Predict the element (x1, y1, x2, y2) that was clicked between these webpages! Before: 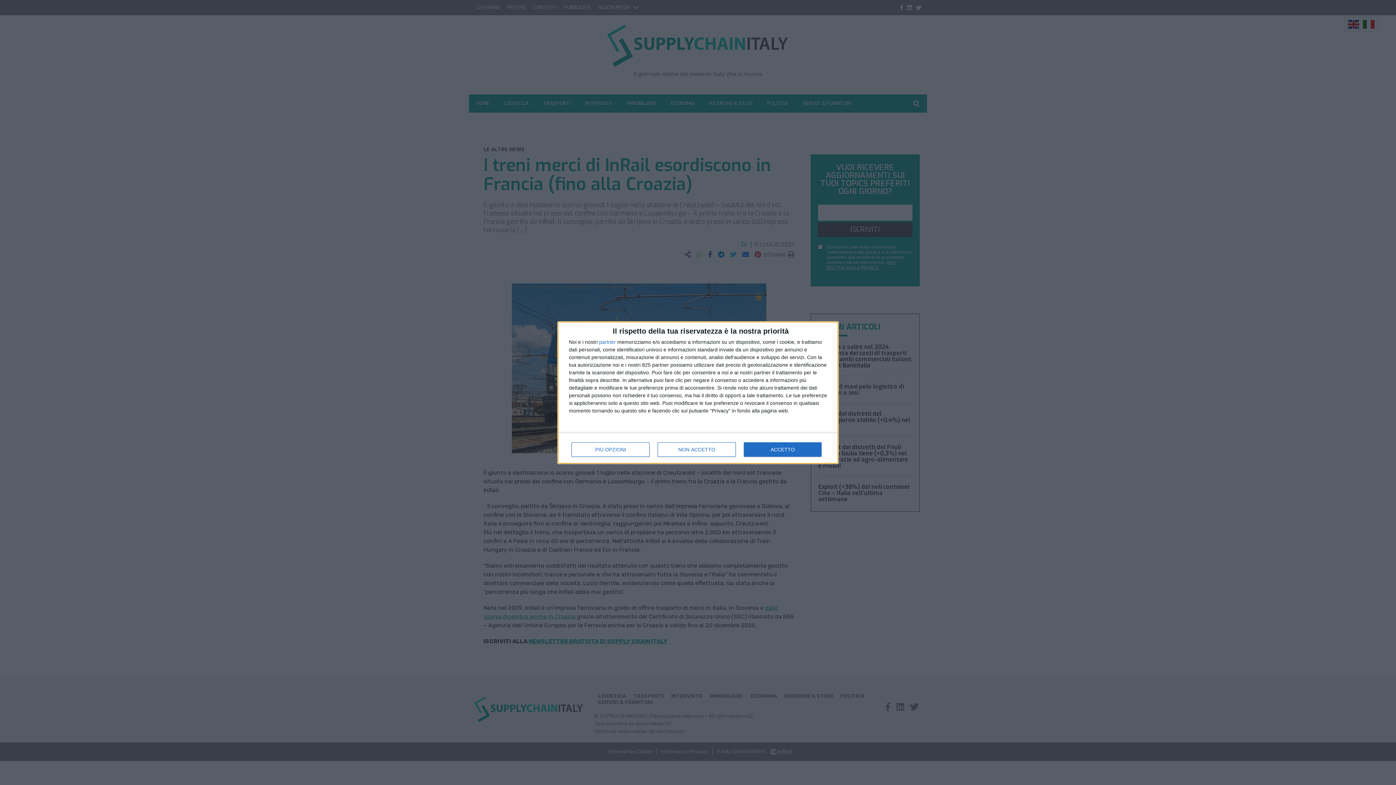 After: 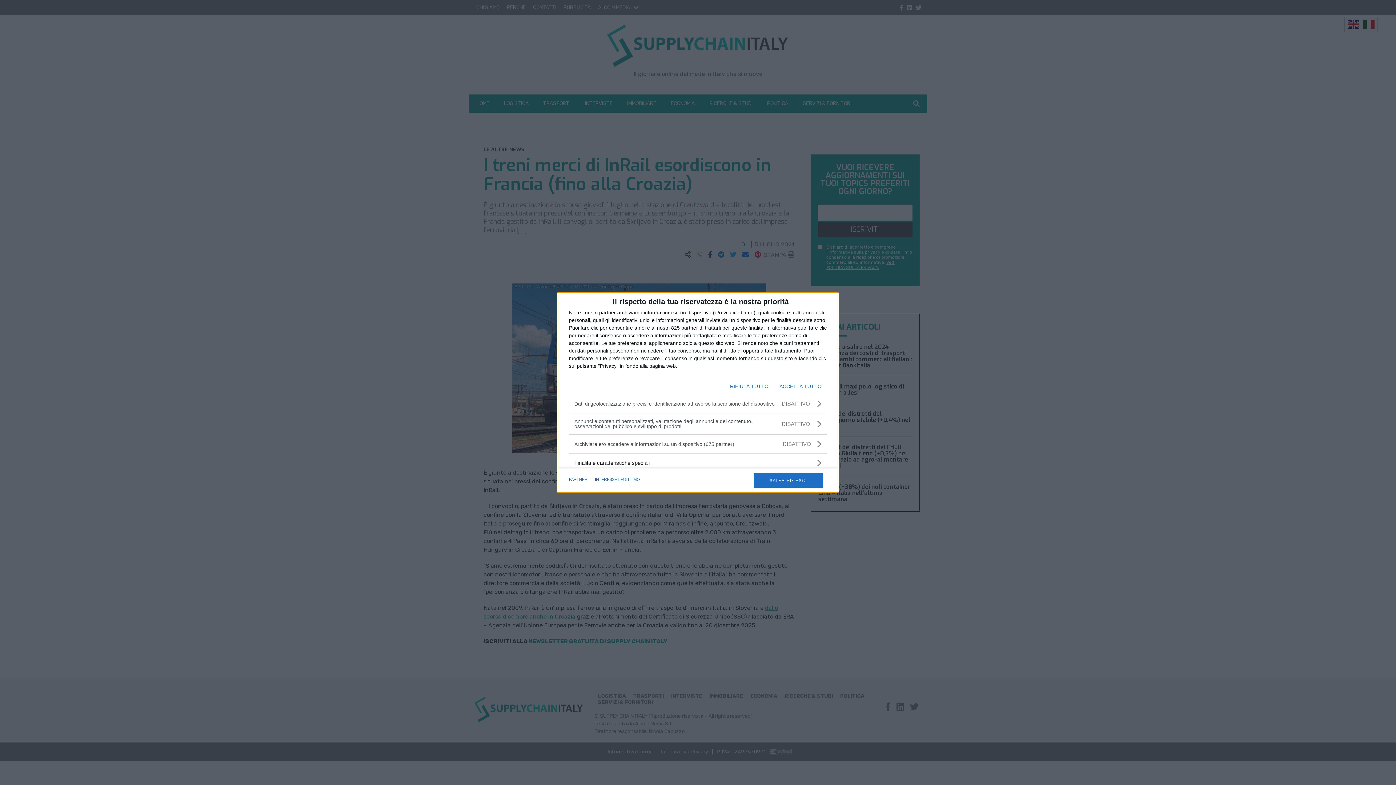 Action: bbox: (571, 442, 649, 456) label: PIÙ OPZIONI